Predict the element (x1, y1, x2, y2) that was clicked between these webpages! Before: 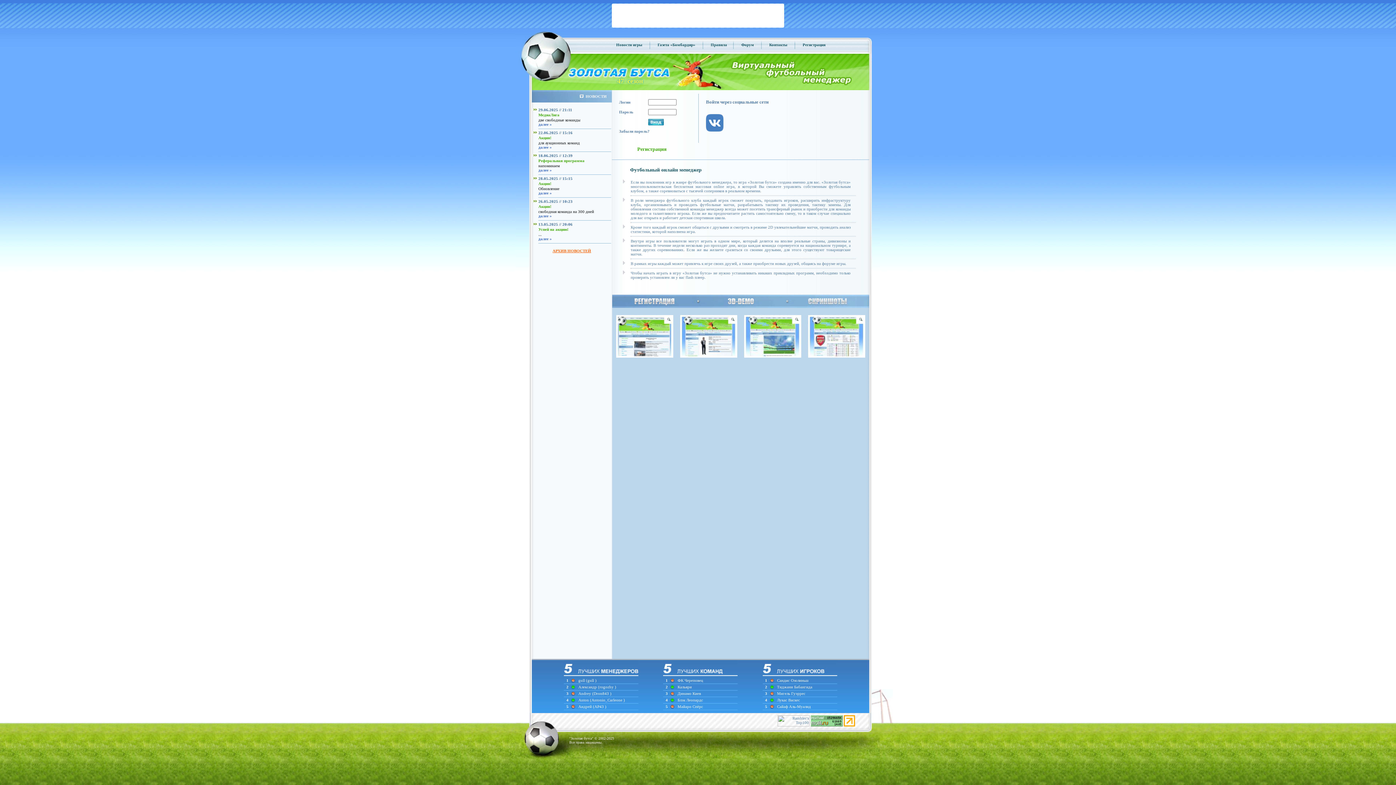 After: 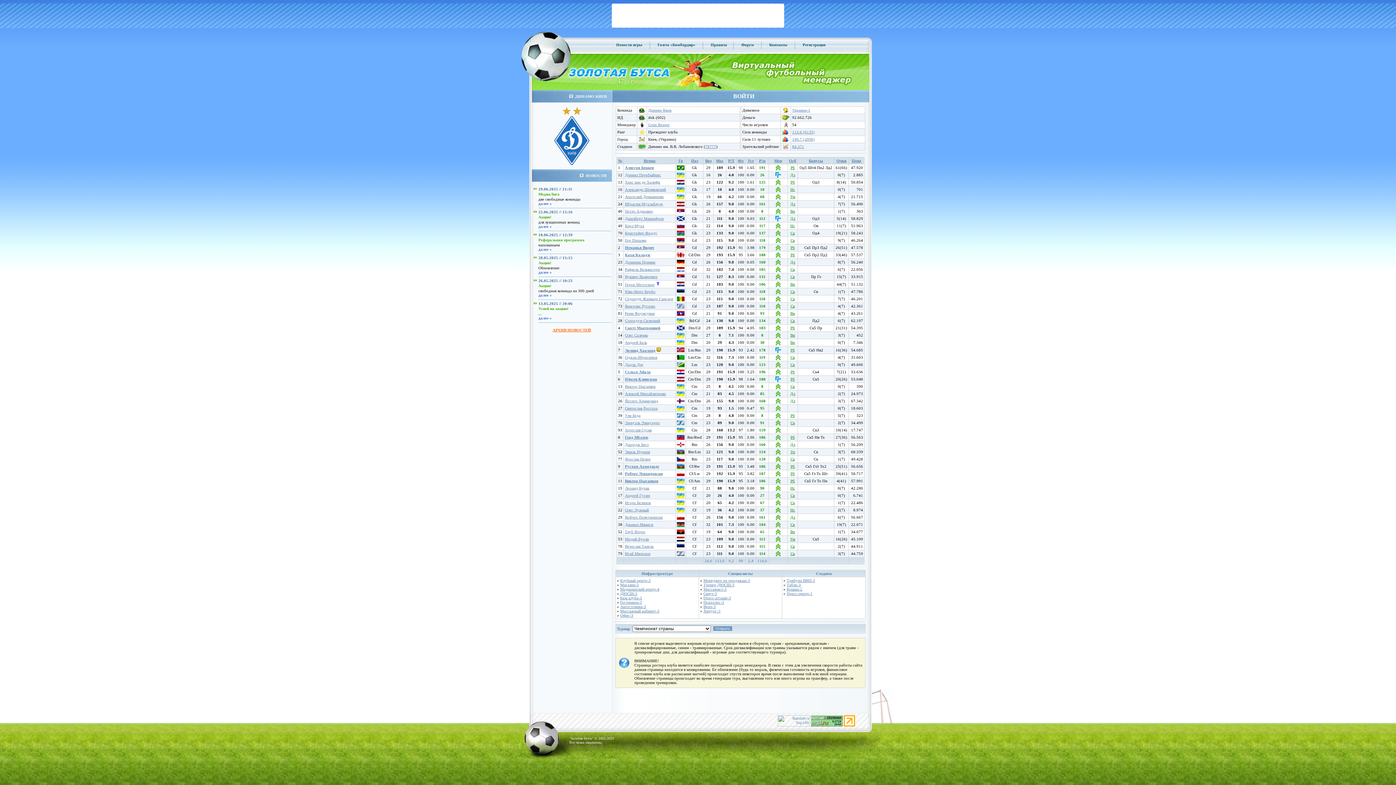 Action: label: Динамо Киев bbox: (677, 691, 701, 696)